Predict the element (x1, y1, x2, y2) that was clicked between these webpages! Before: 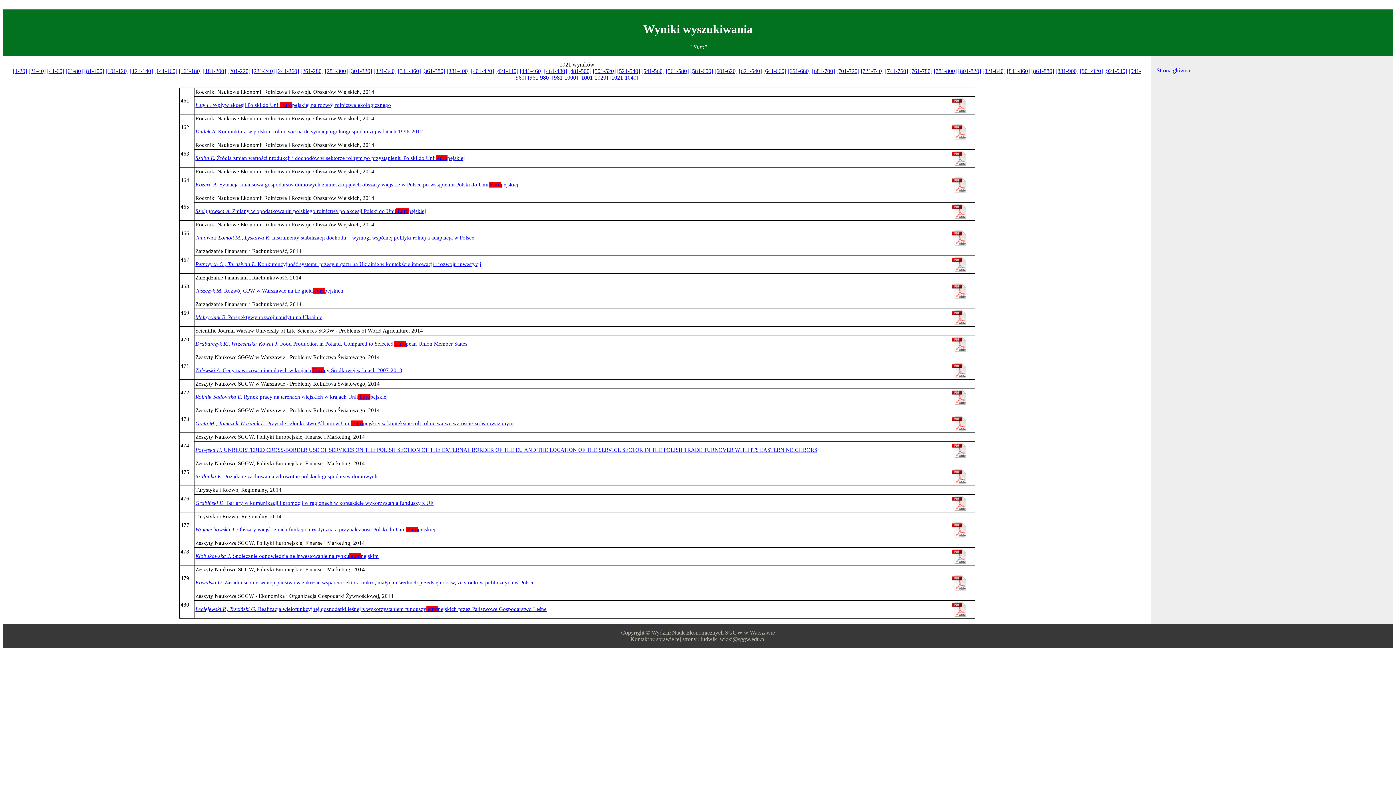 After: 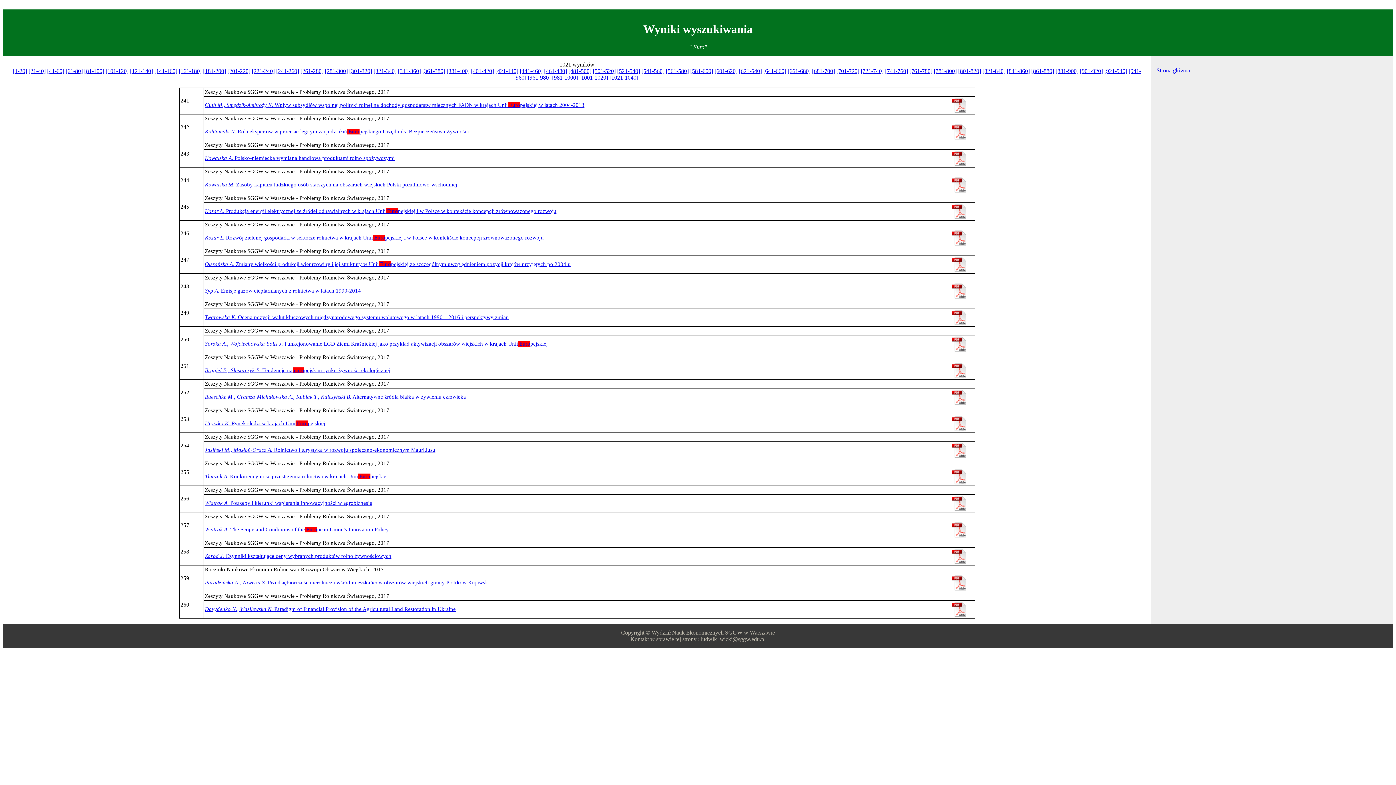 Action: bbox: (276, 67, 299, 74) label: [241-260]